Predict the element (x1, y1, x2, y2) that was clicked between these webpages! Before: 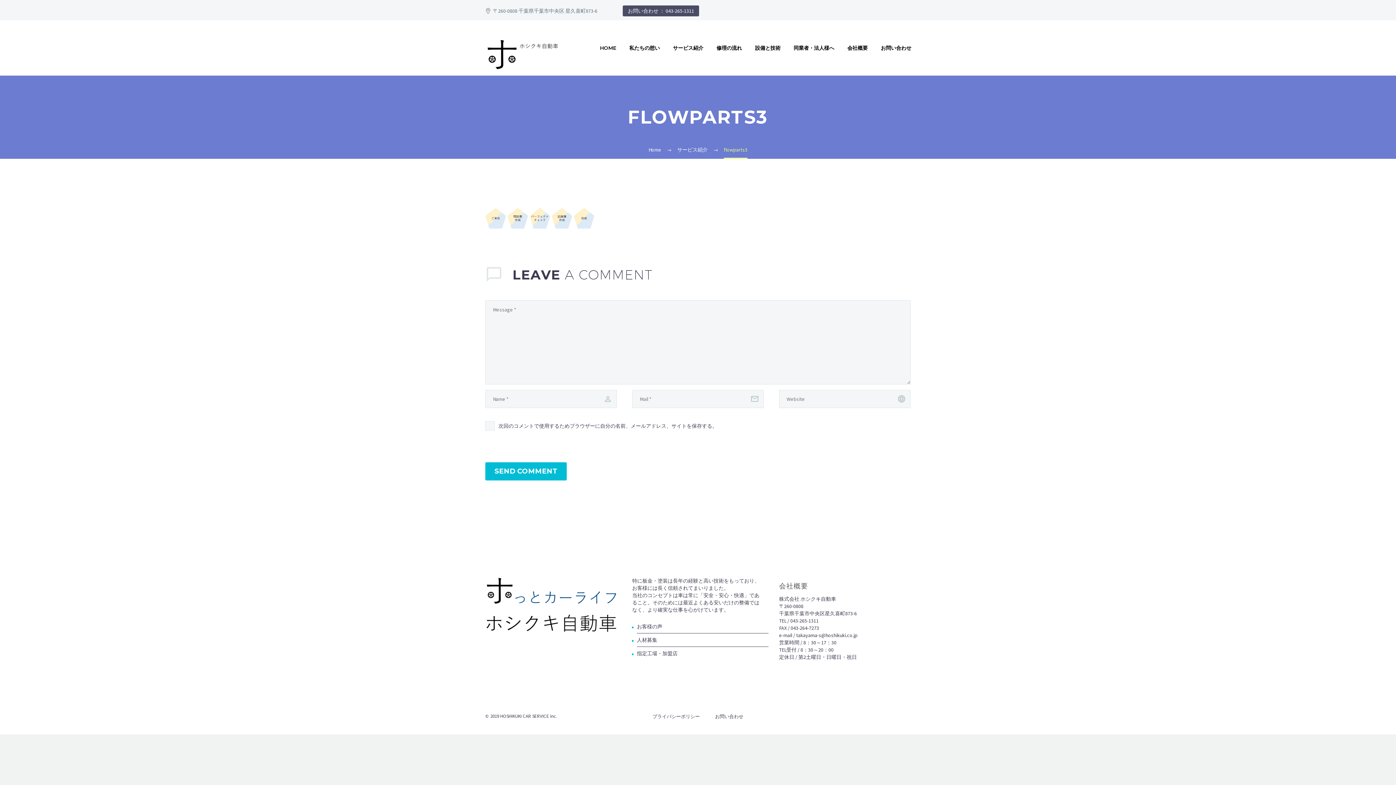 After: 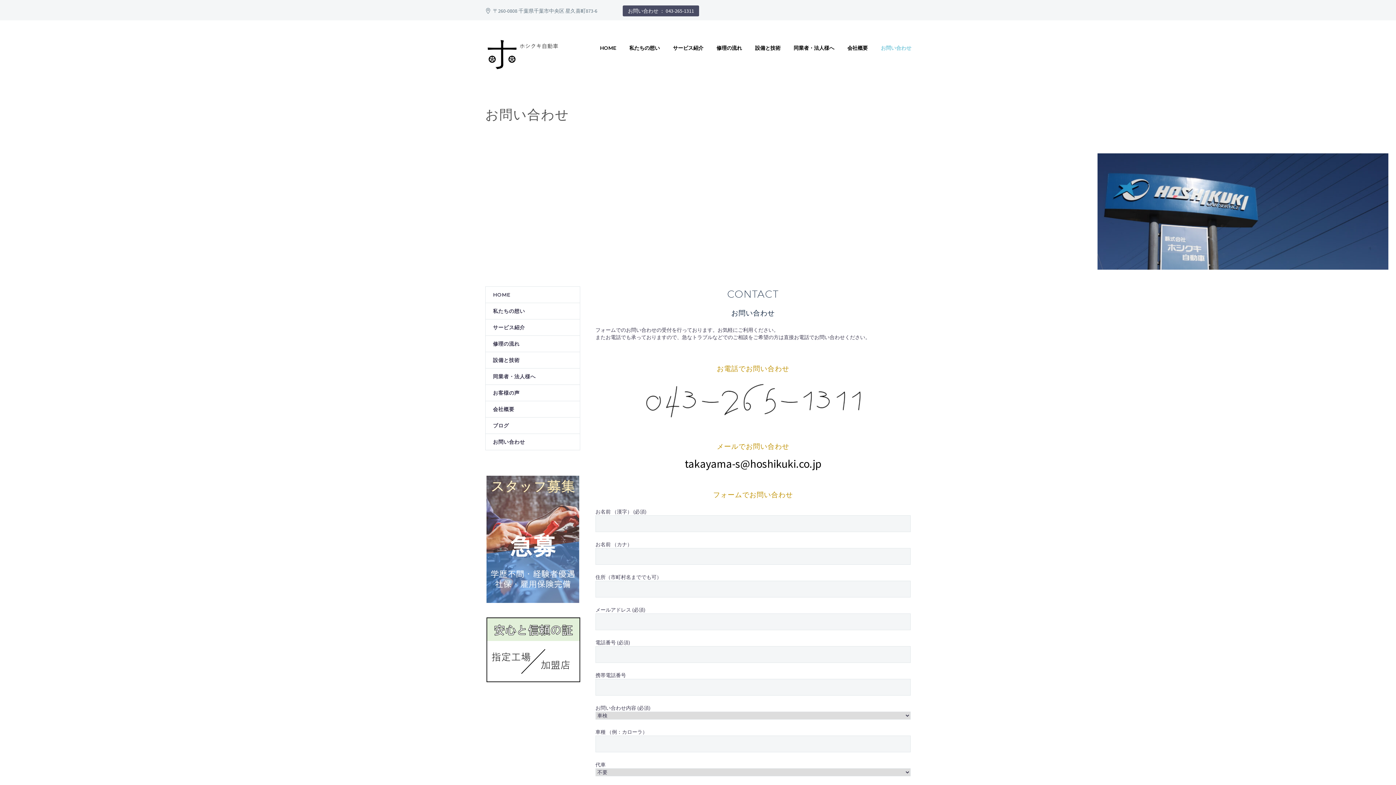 Action: bbox: (875, 44, 917, 51) label: お問い合わせ